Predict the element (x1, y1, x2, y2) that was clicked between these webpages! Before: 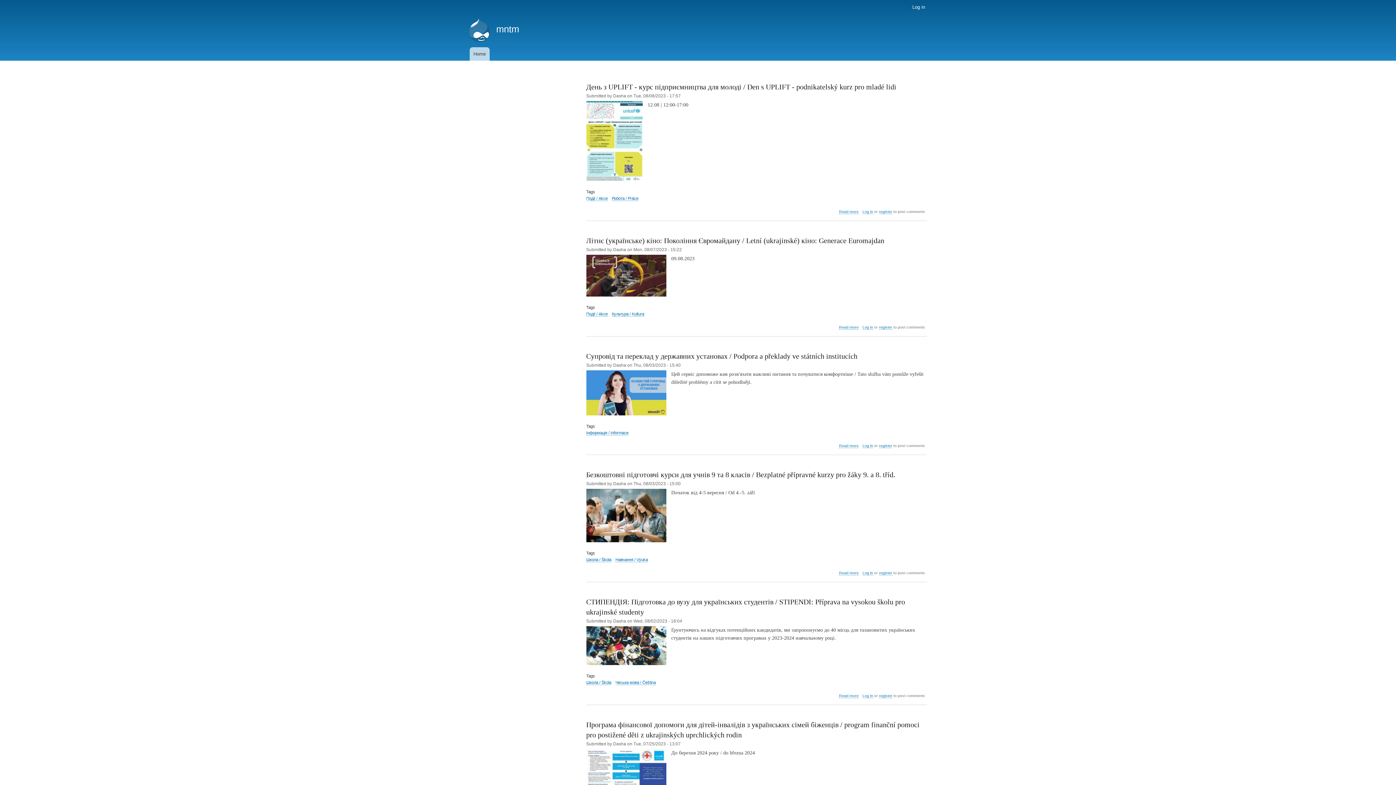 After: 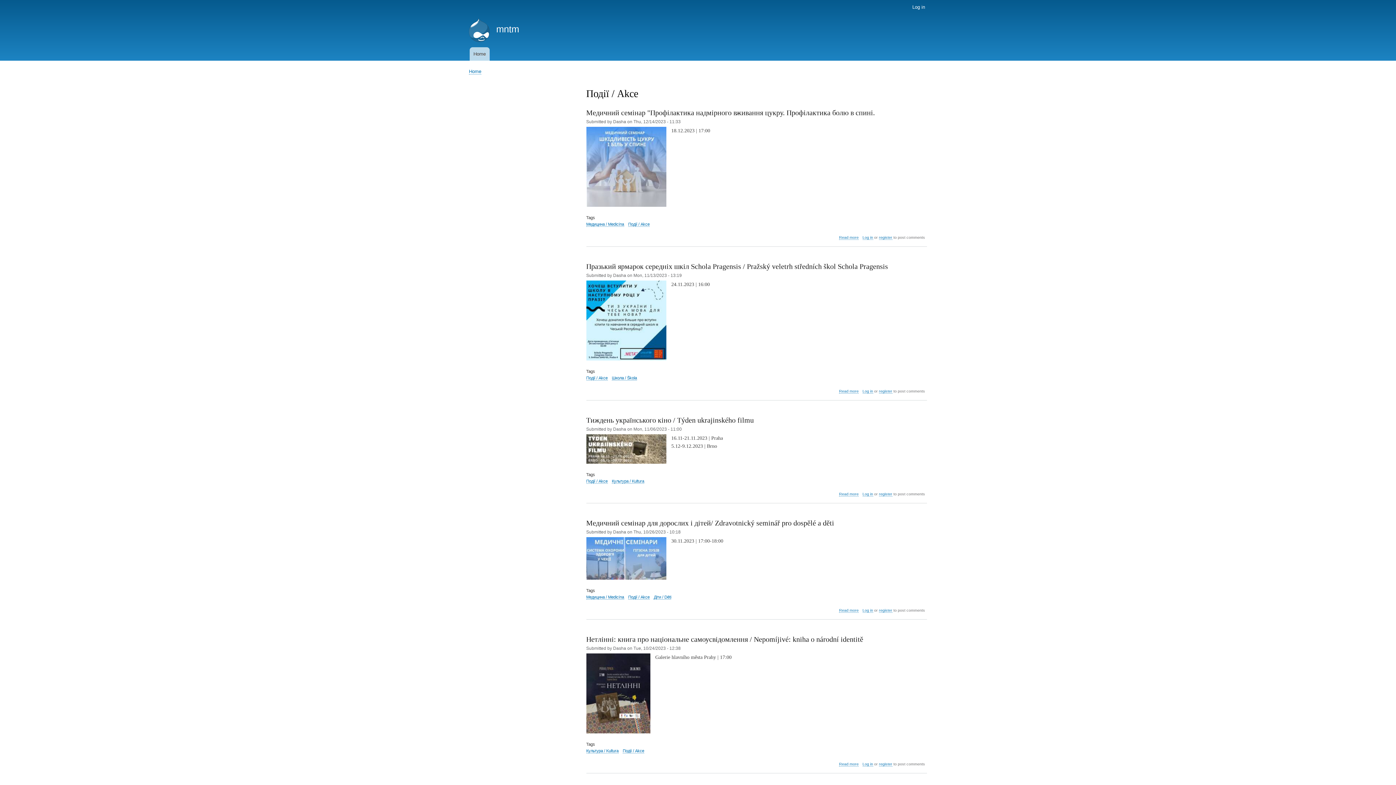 Action: bbox: (586, 311, 607, 316) label: Події / Akce